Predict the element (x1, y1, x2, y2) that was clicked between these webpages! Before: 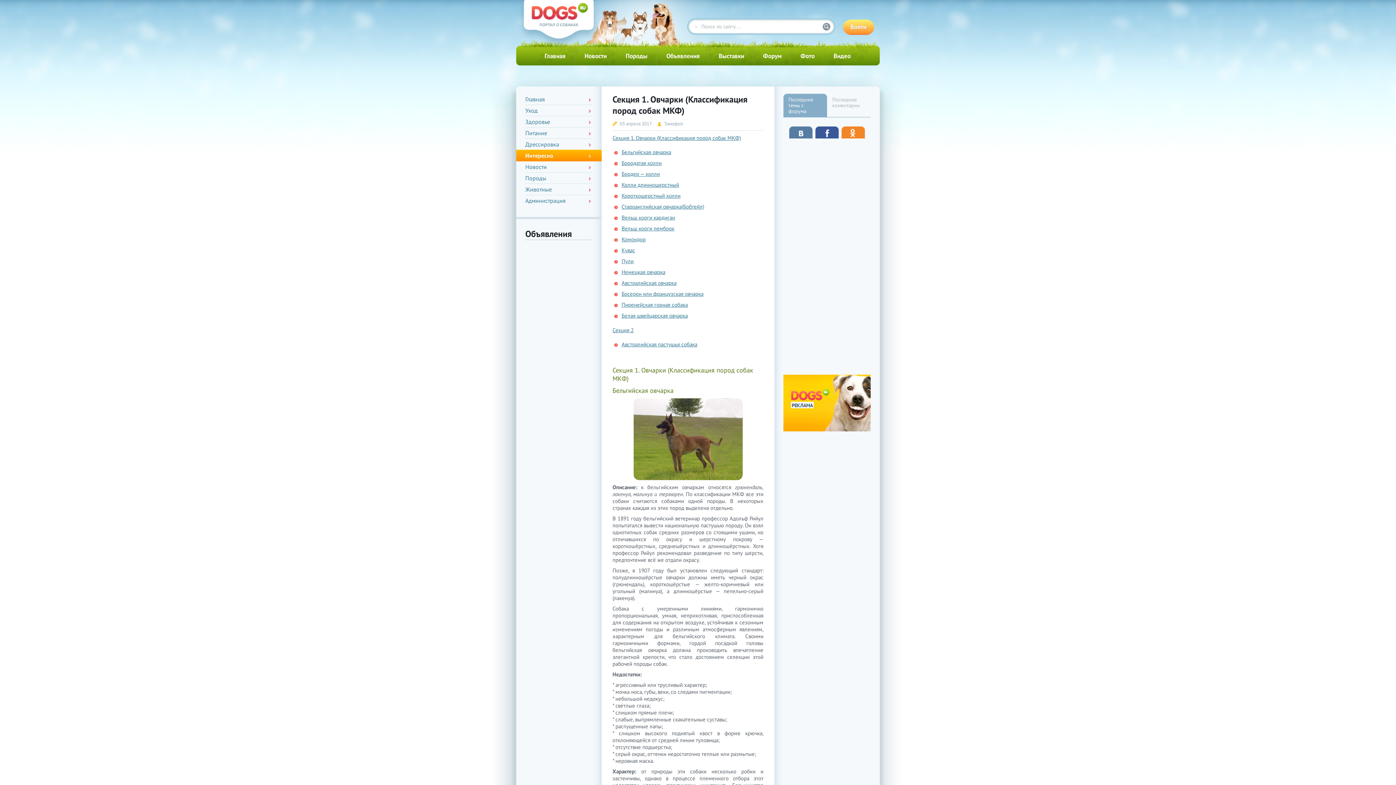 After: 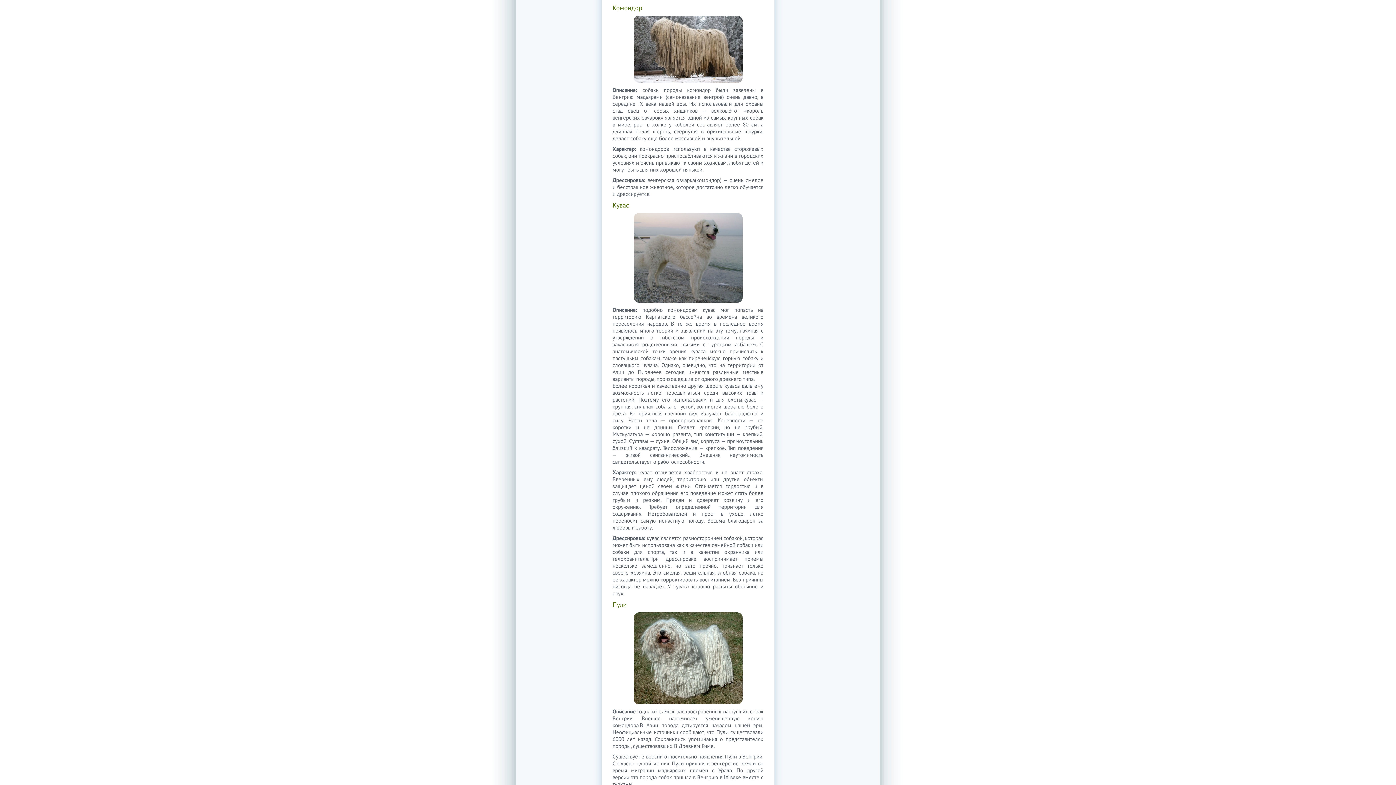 Action: bbox: (621, 236, 645, 242) label: Комондор